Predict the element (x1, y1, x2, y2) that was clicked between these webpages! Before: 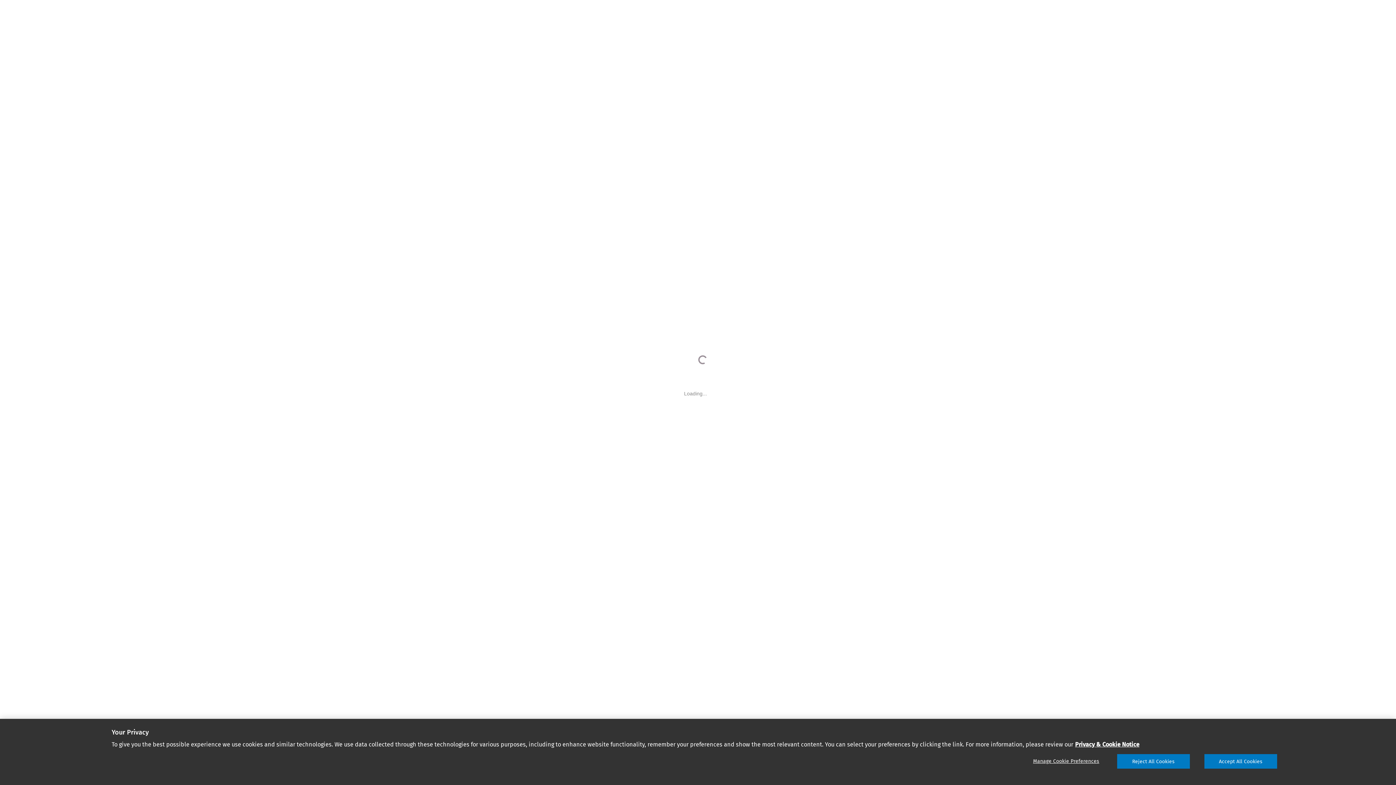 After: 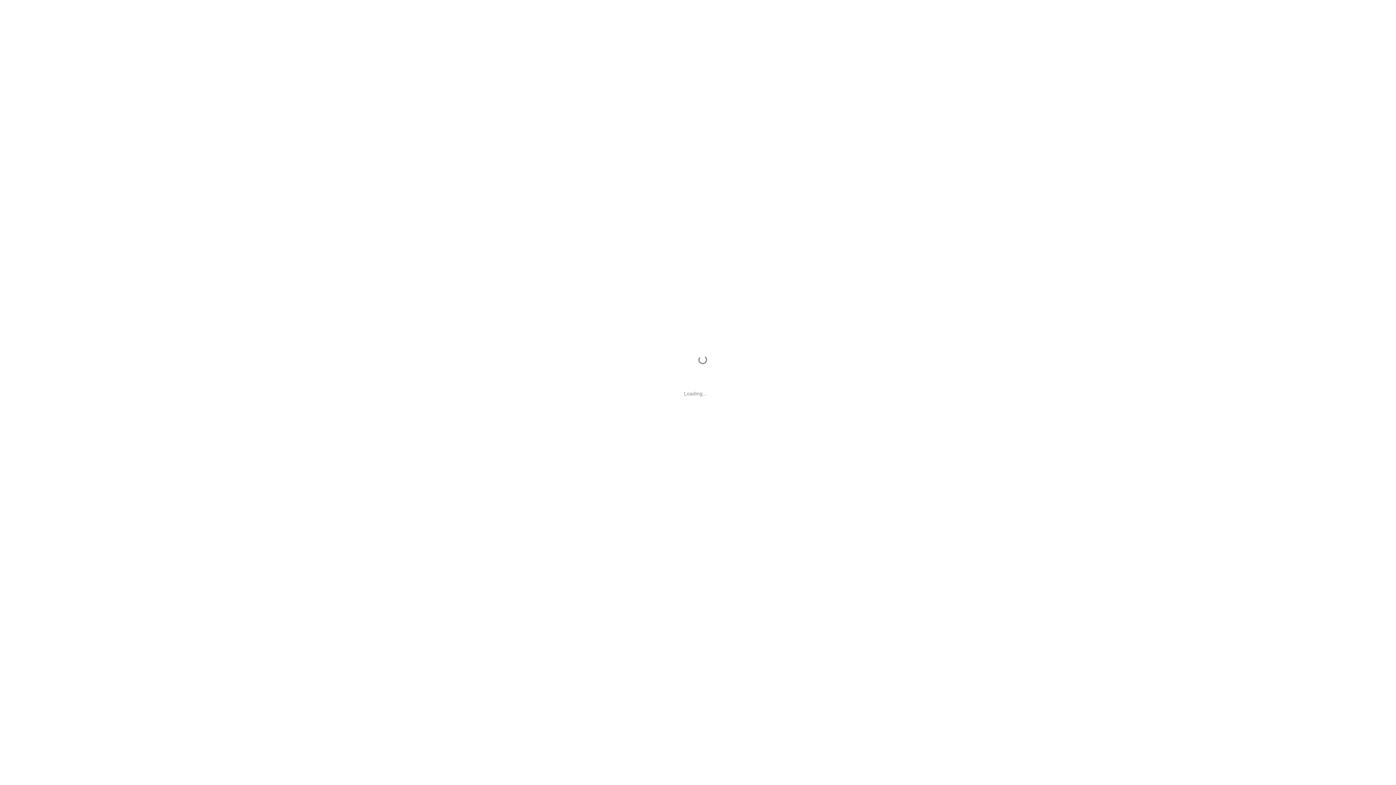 Action: label: Accept All Cookies bbox: (1204, 755, 1277, 770)